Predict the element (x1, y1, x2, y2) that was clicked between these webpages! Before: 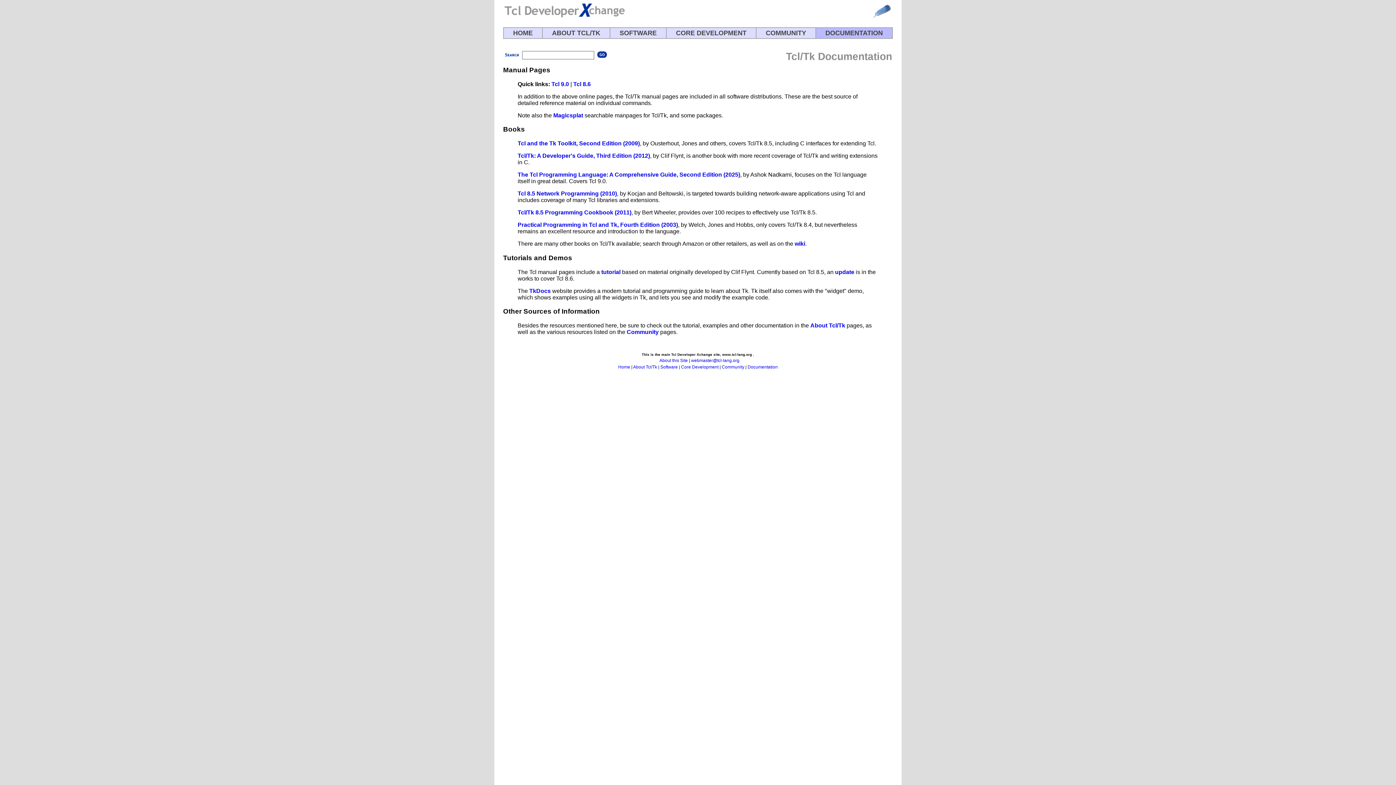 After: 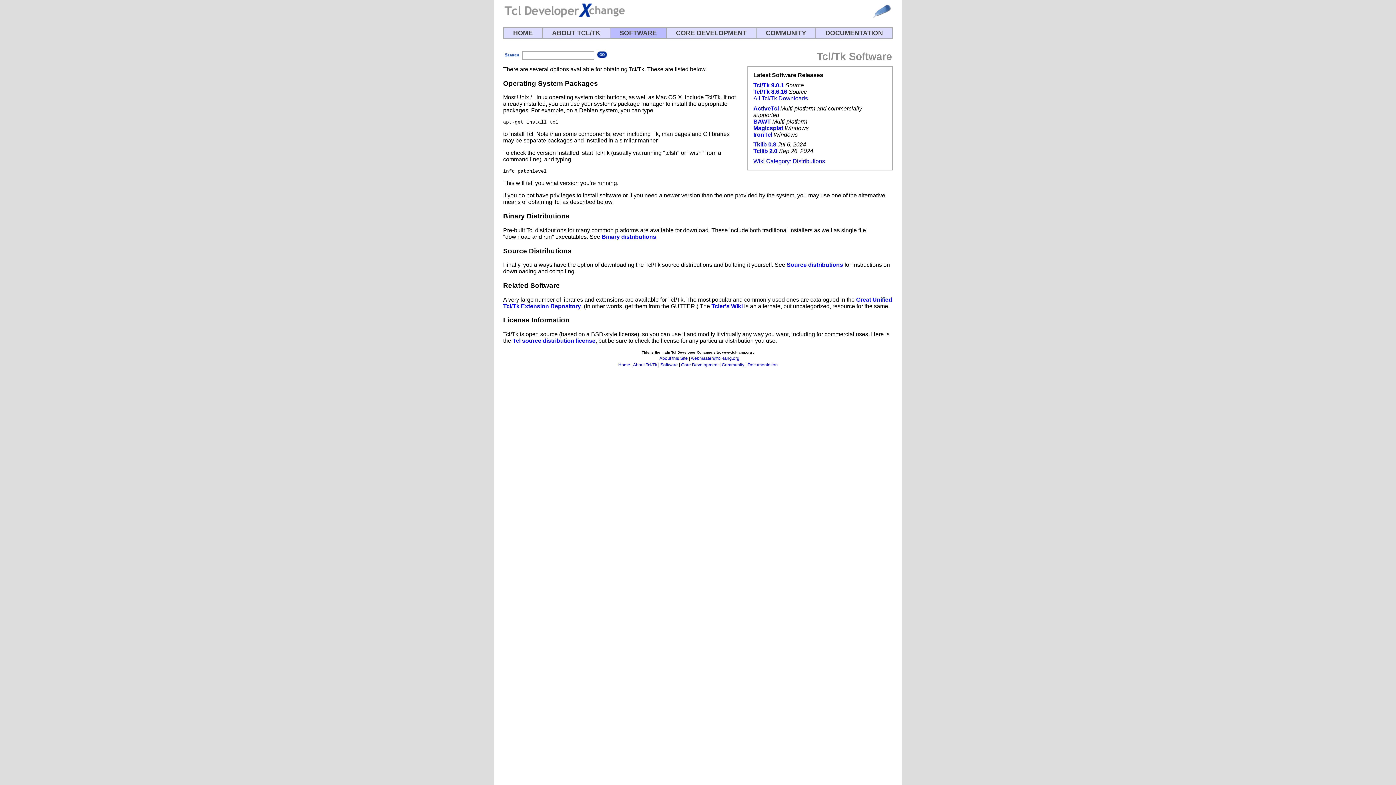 Action: label: SOFTWARE bbox: (609, 28, 666, 38)